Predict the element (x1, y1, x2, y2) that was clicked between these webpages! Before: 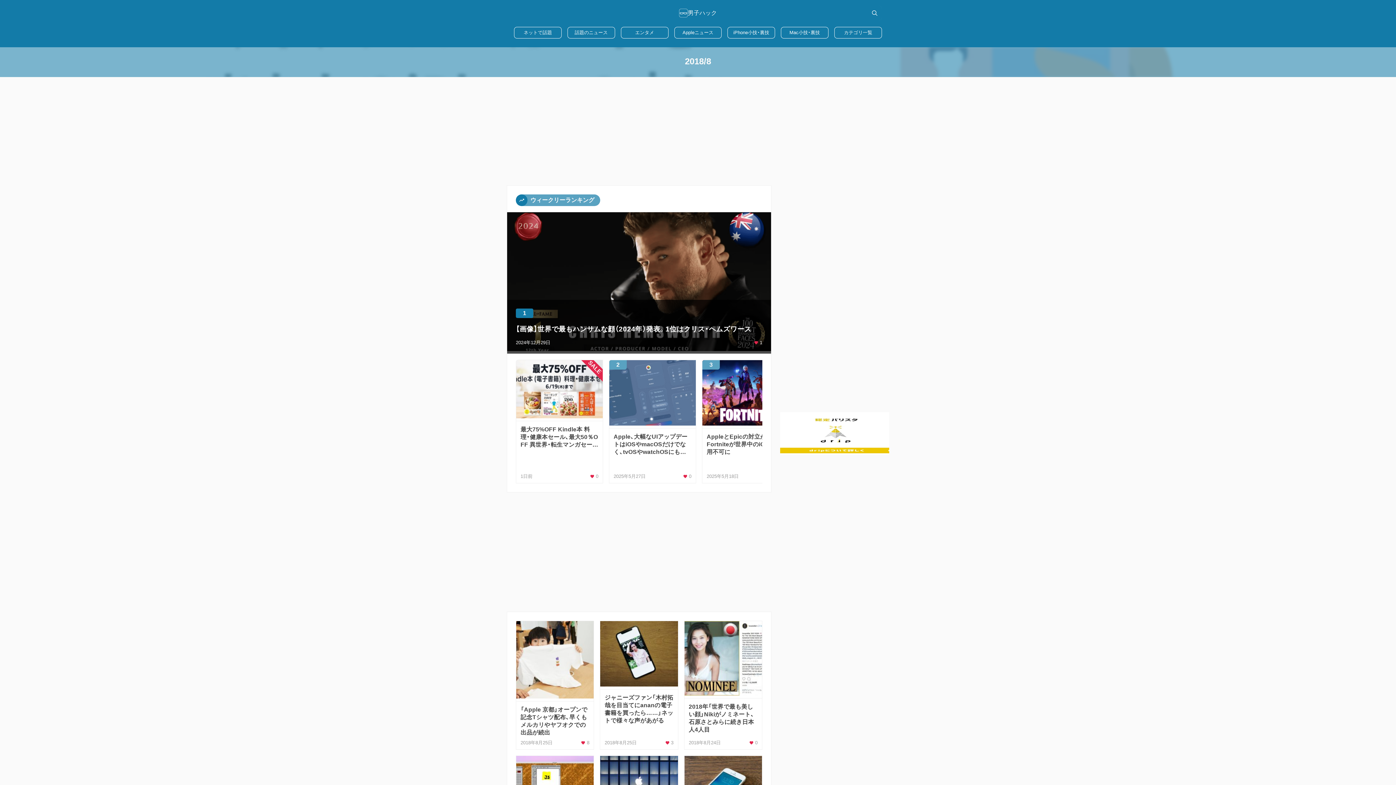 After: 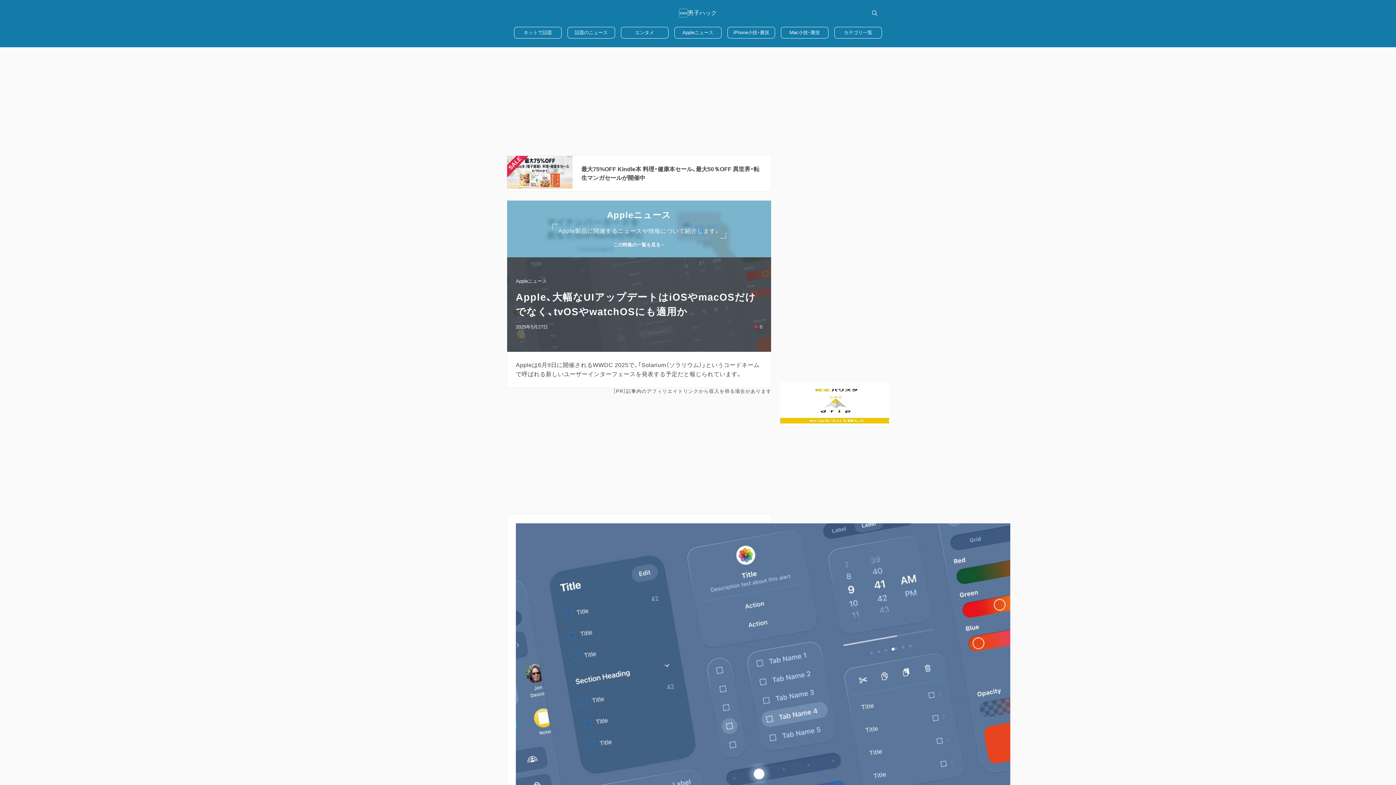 Action: label: Apple、大幅なUIアップデートはiOSやmacOSだけでなく、tvOSやwatchOSにも適用か
2025年5月27日
0 bbox: (609, 360, 696, 483)